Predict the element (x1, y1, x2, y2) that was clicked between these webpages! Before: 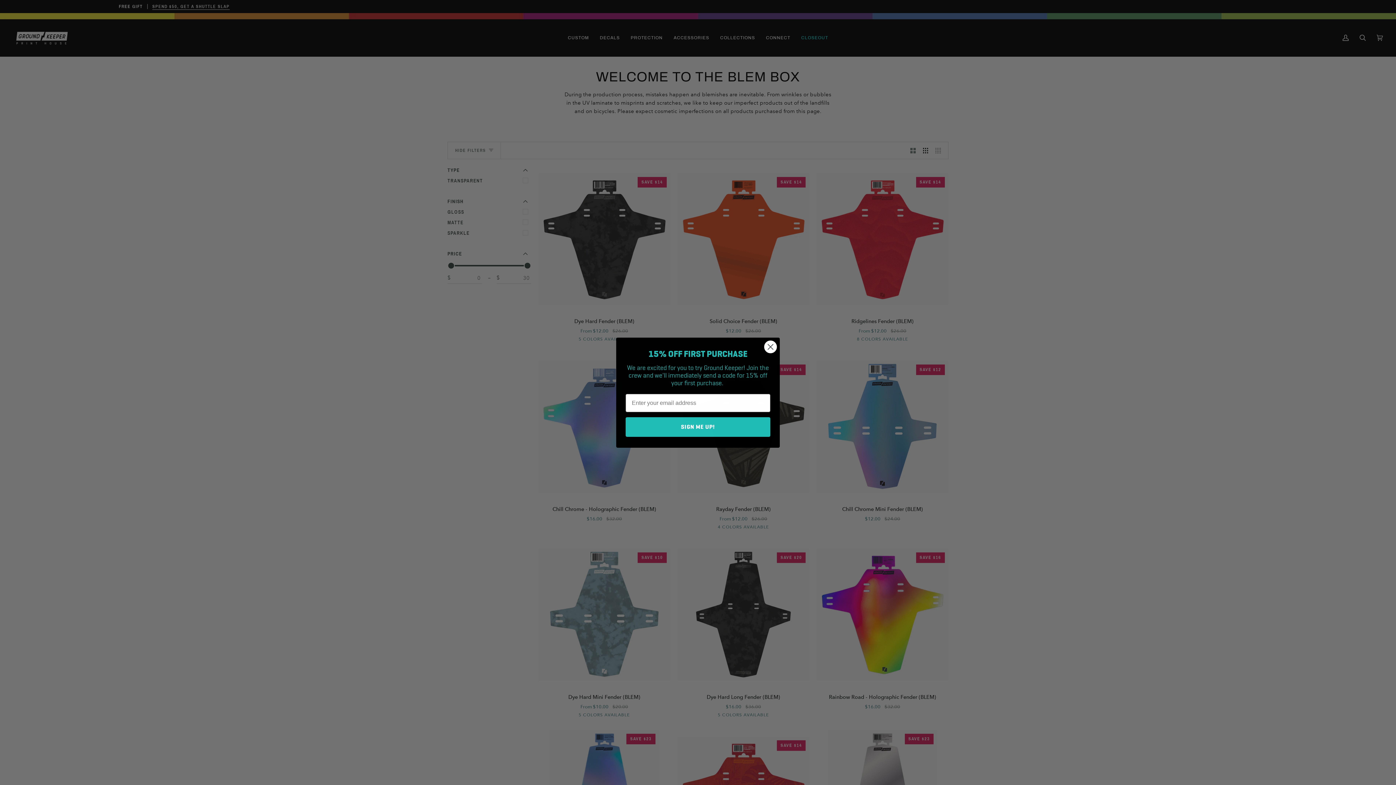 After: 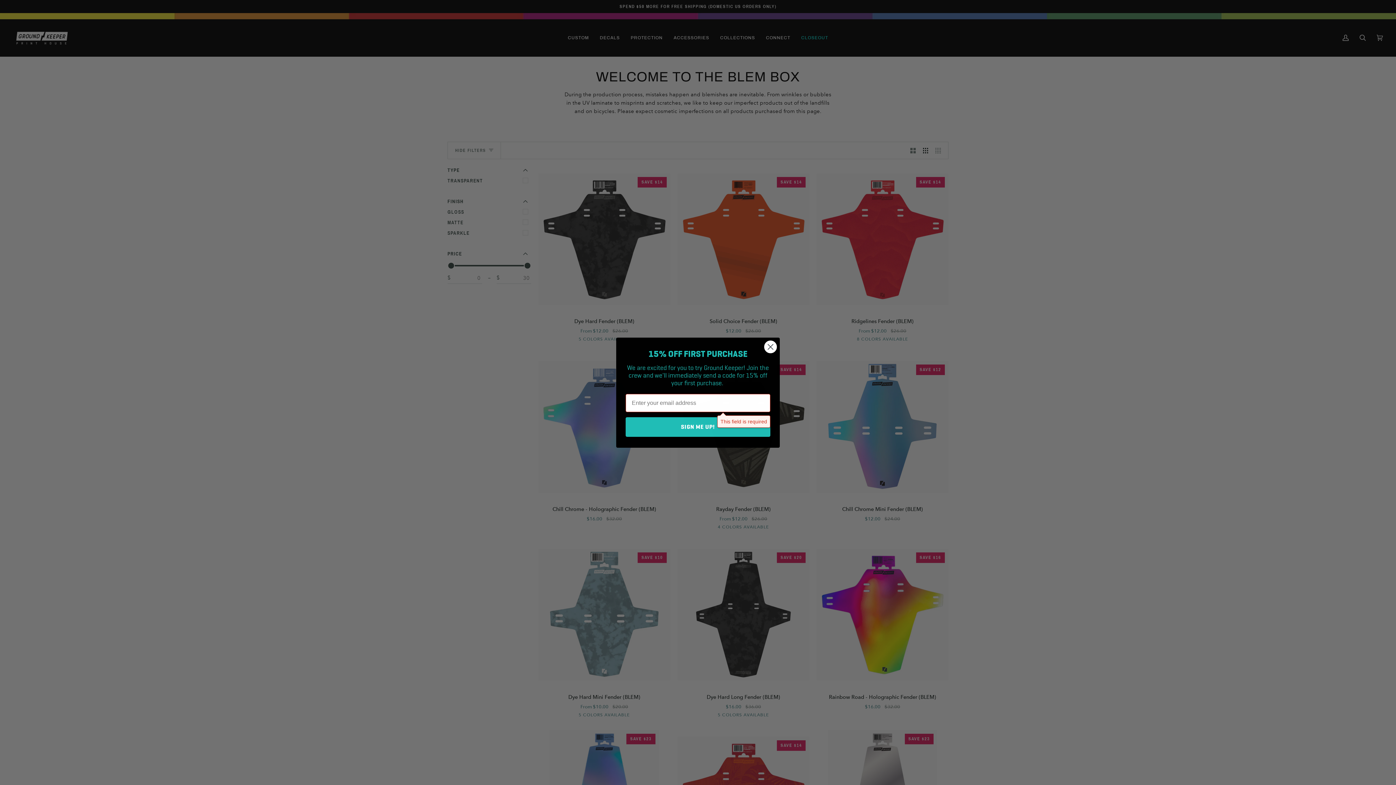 Action: bbox: (625, 417, 770, 436) label: SIGN ME UP!